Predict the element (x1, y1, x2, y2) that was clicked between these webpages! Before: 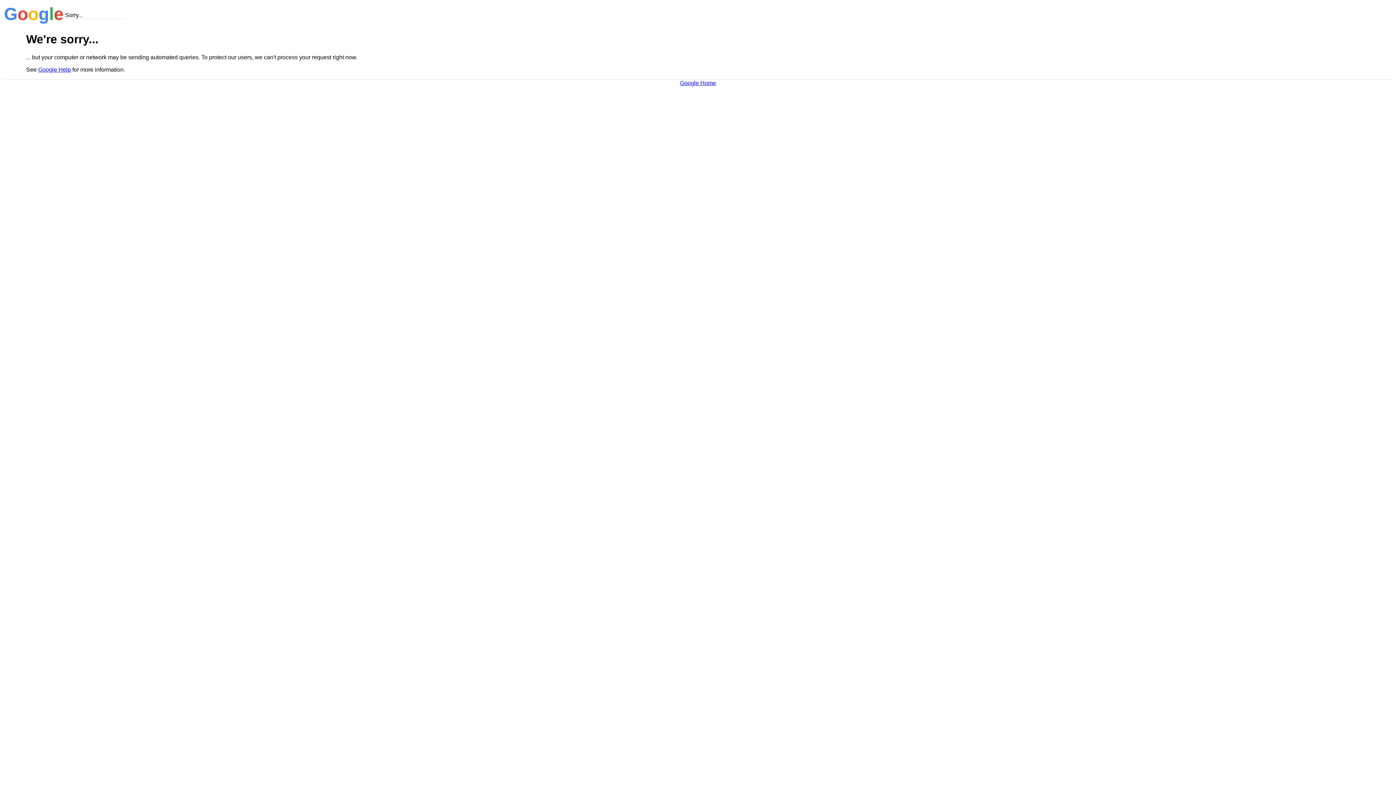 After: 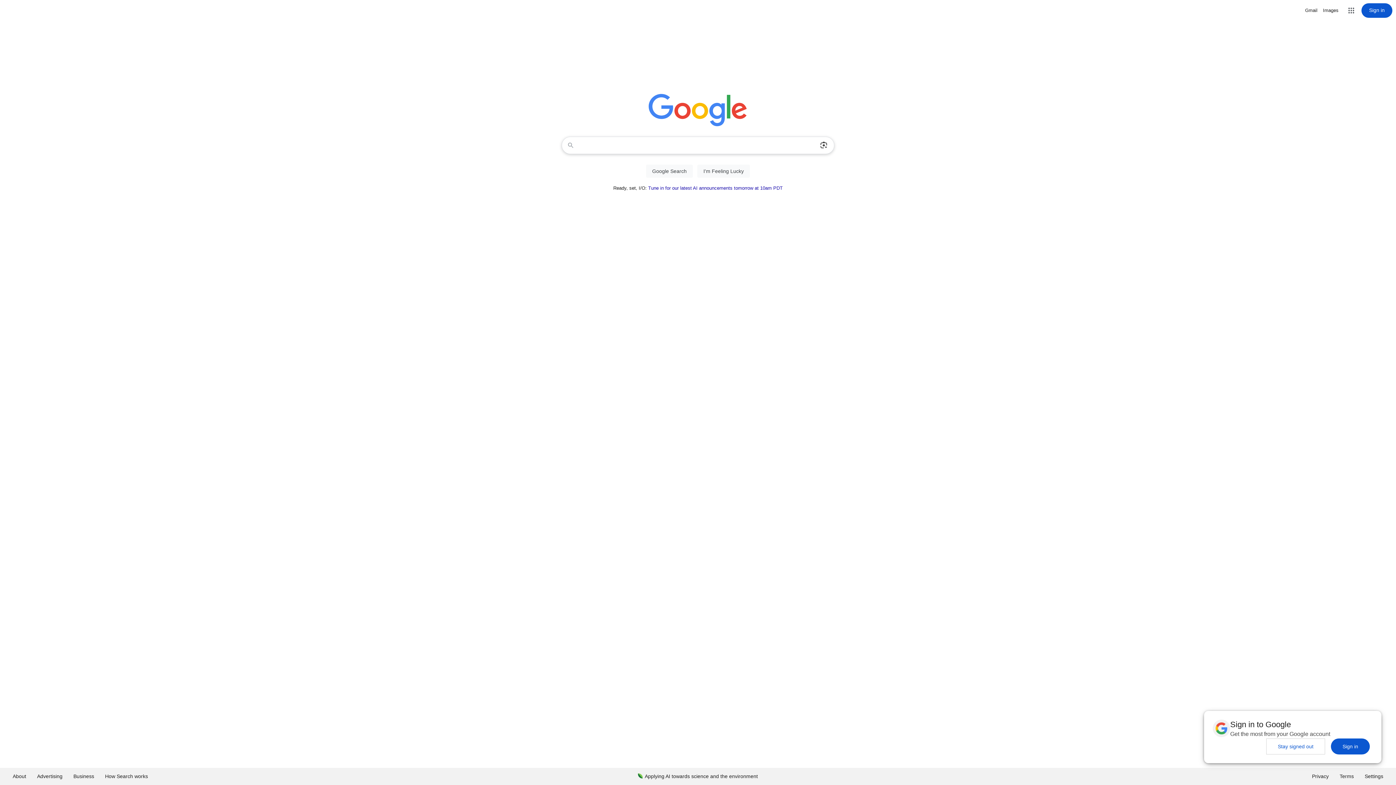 Action: bbox: (680, 79, 716, 86) label: Google Home